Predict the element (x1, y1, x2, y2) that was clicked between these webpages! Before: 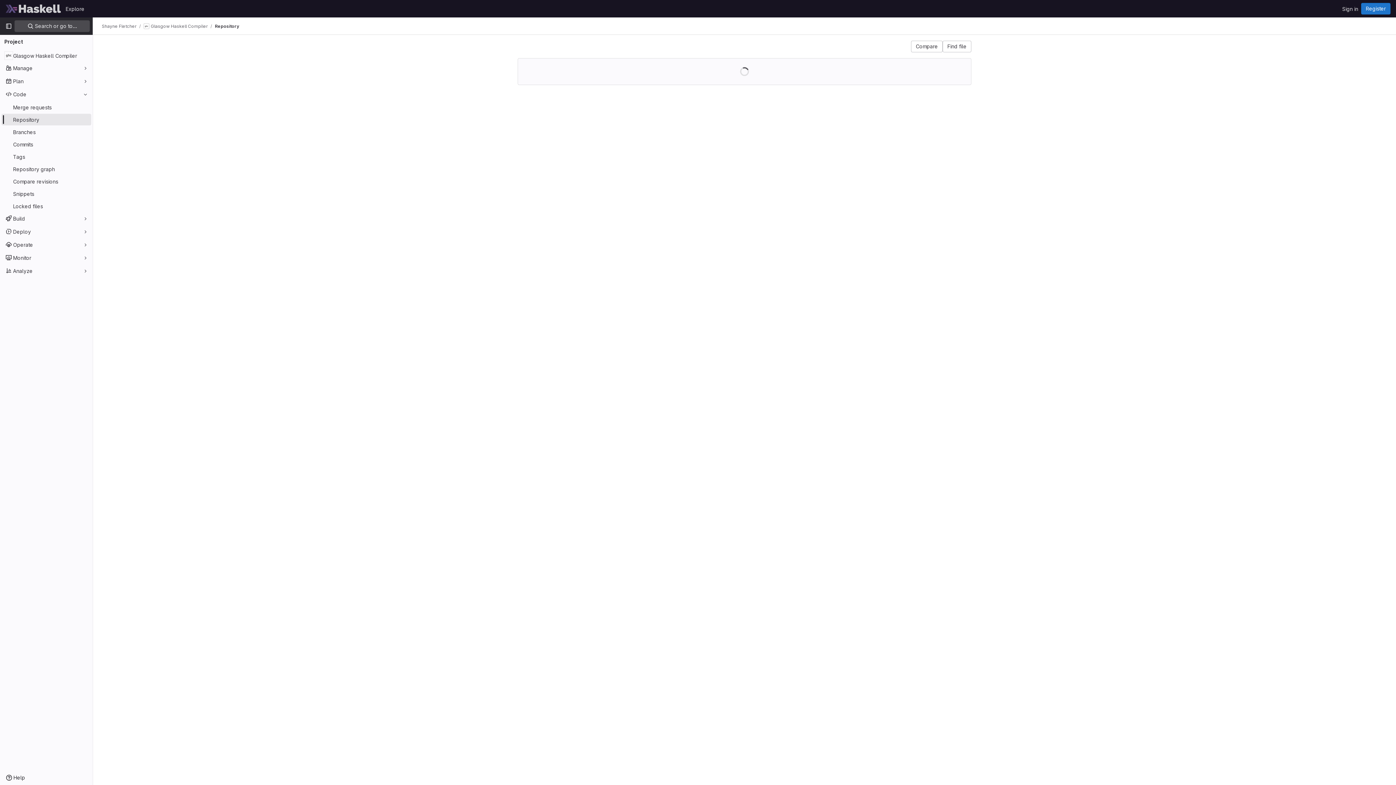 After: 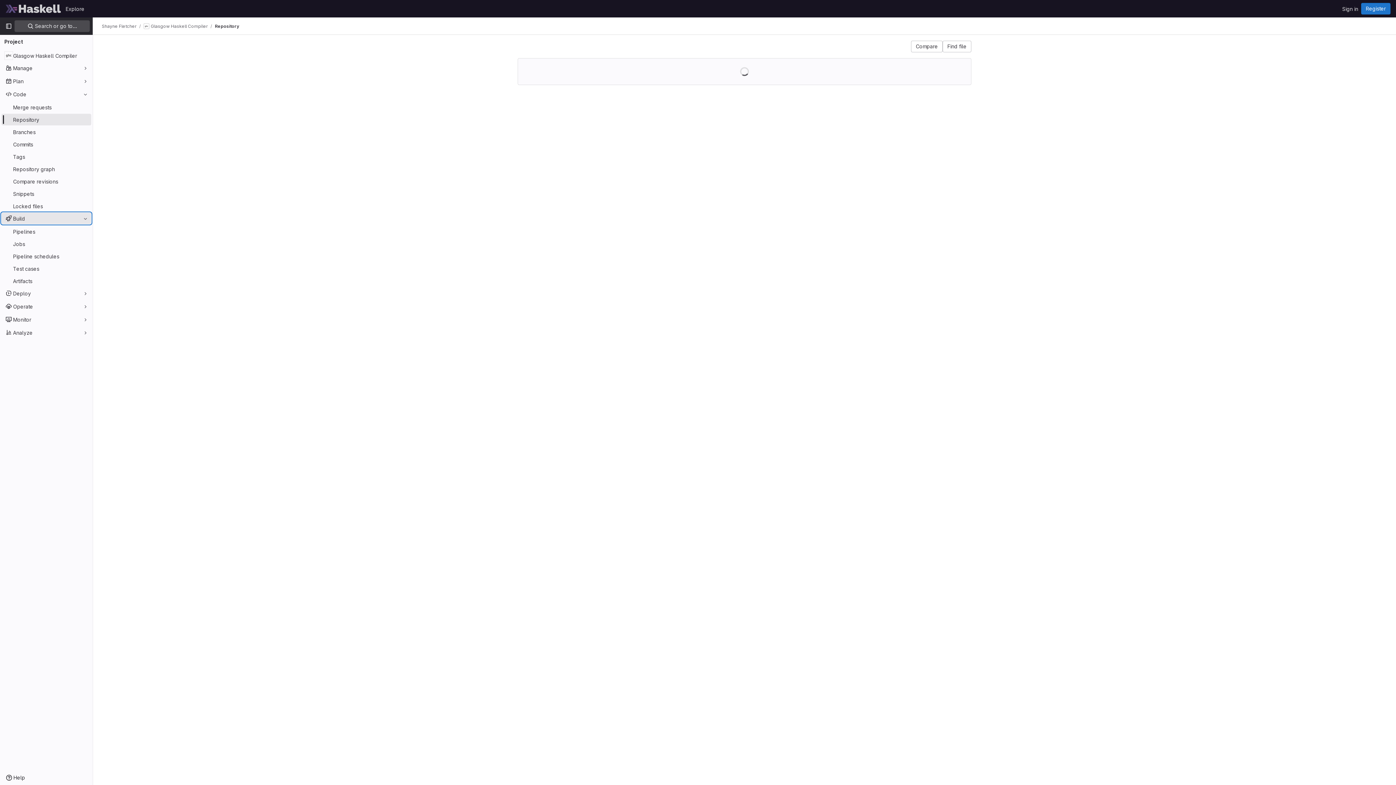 Action: label: Build bbox: (1, 212, 91, 224)